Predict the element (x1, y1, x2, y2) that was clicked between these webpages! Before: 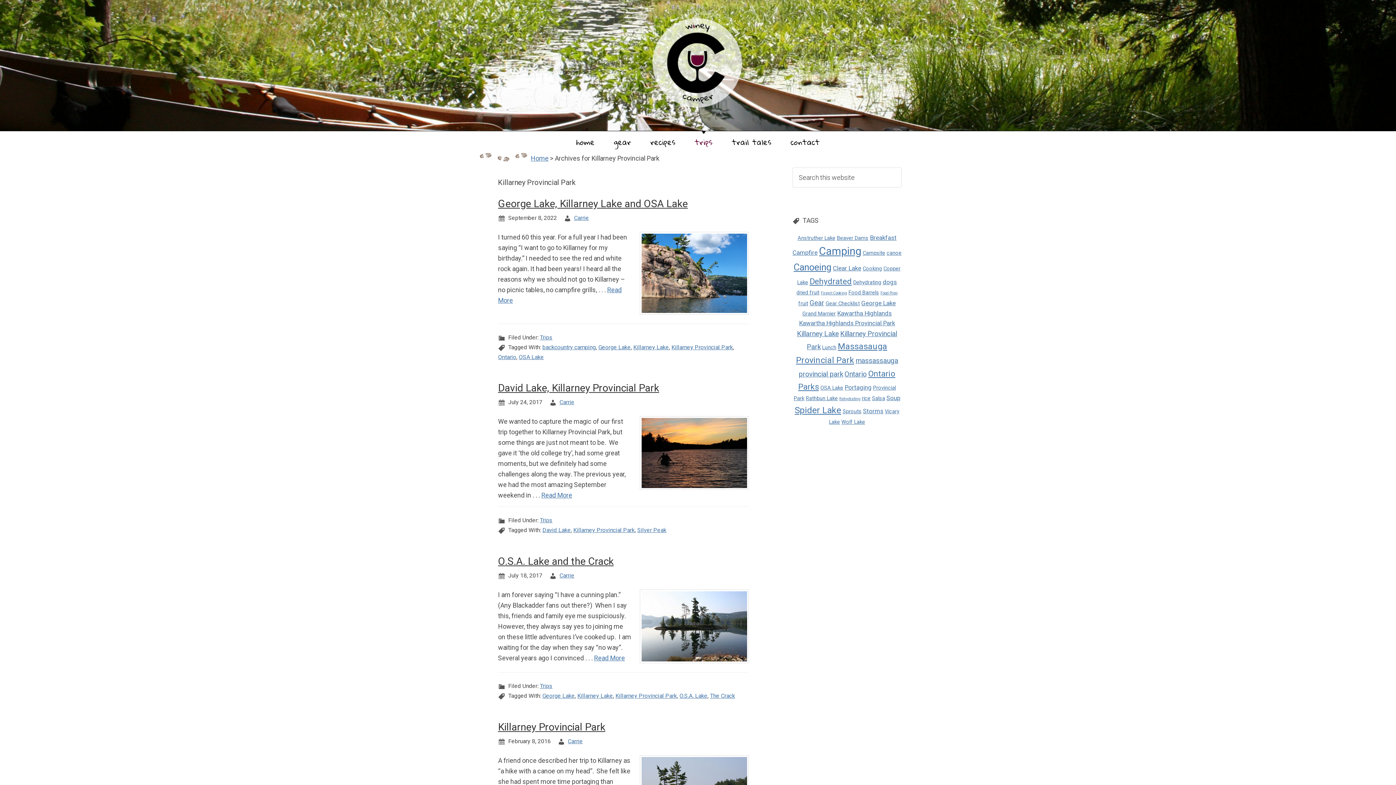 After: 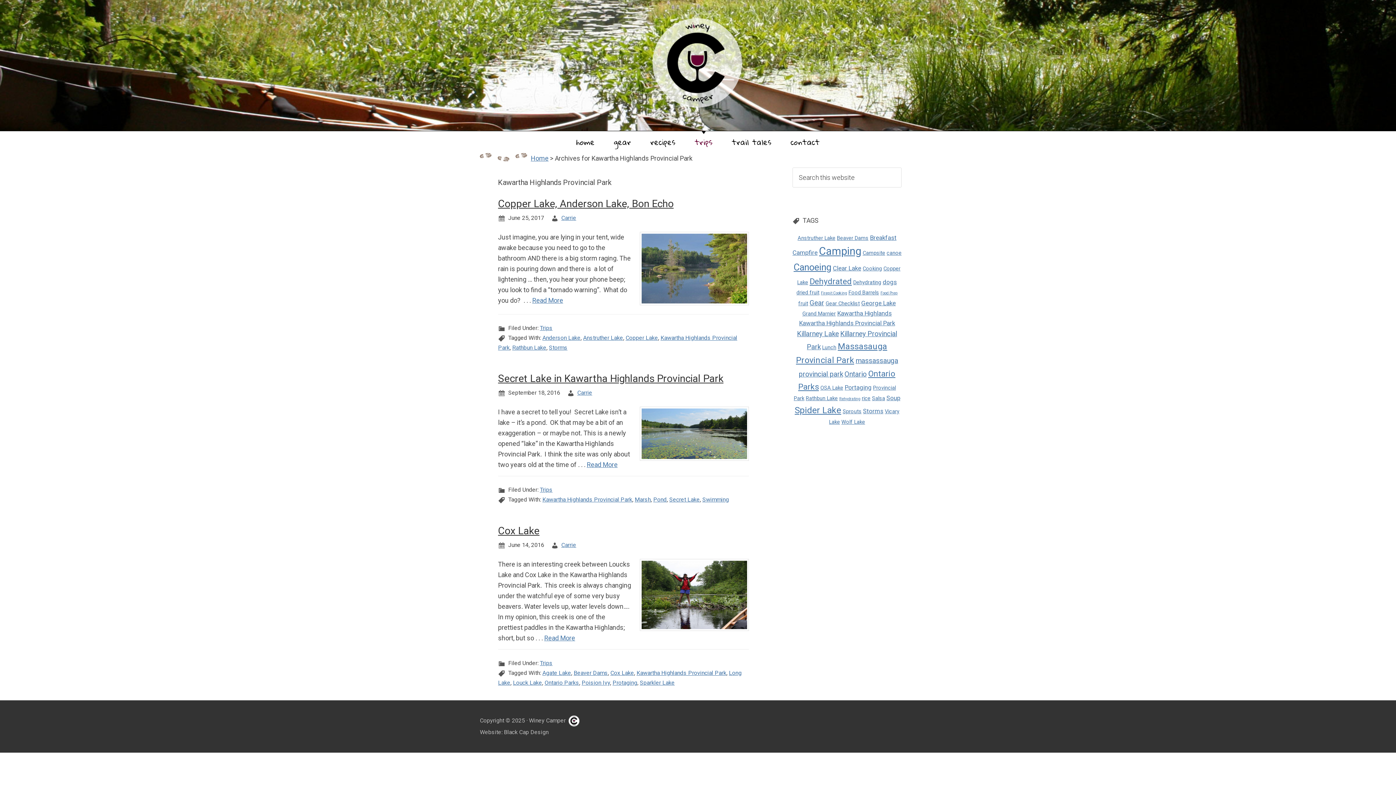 Action: label: Kawartha Highlands Provincial Park (3 items) bbox: (799, 319, 895, 326)